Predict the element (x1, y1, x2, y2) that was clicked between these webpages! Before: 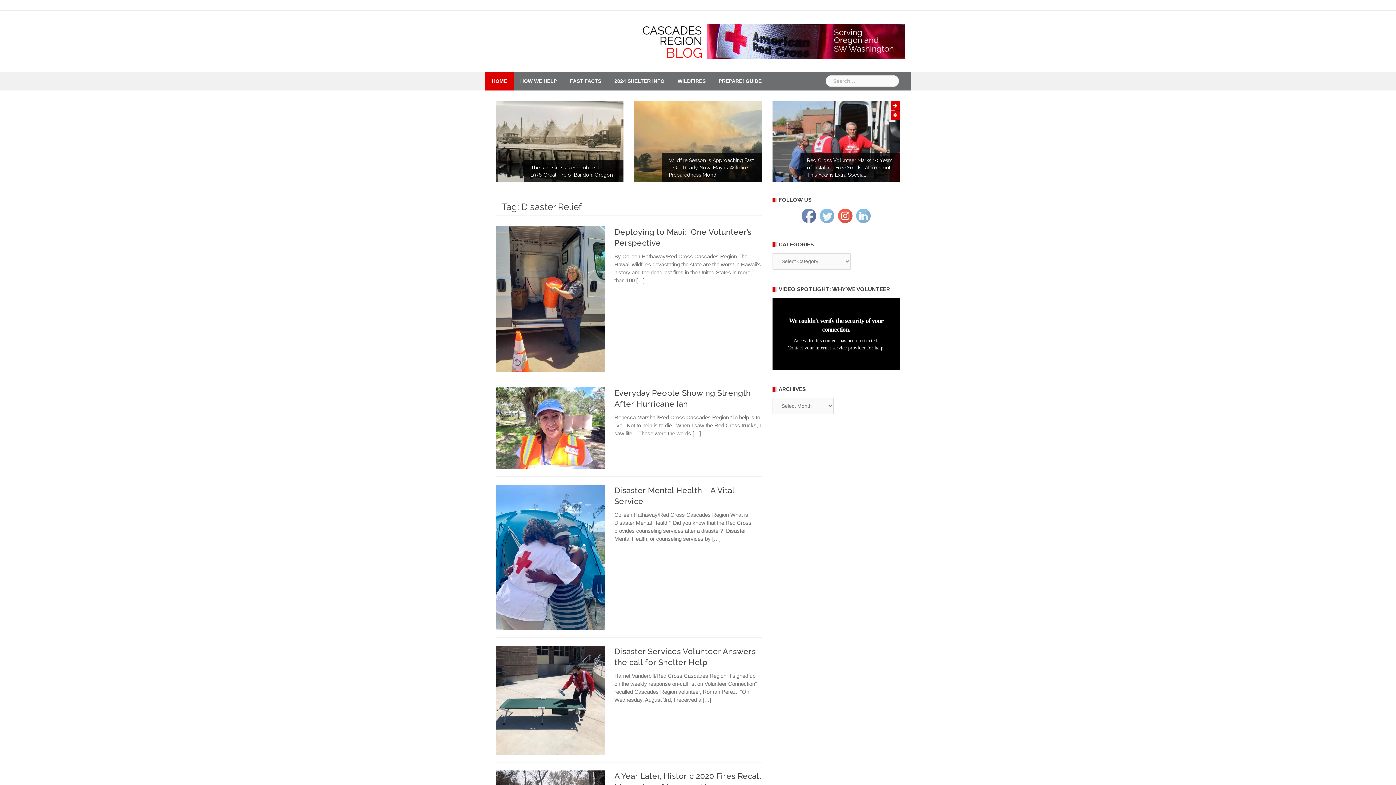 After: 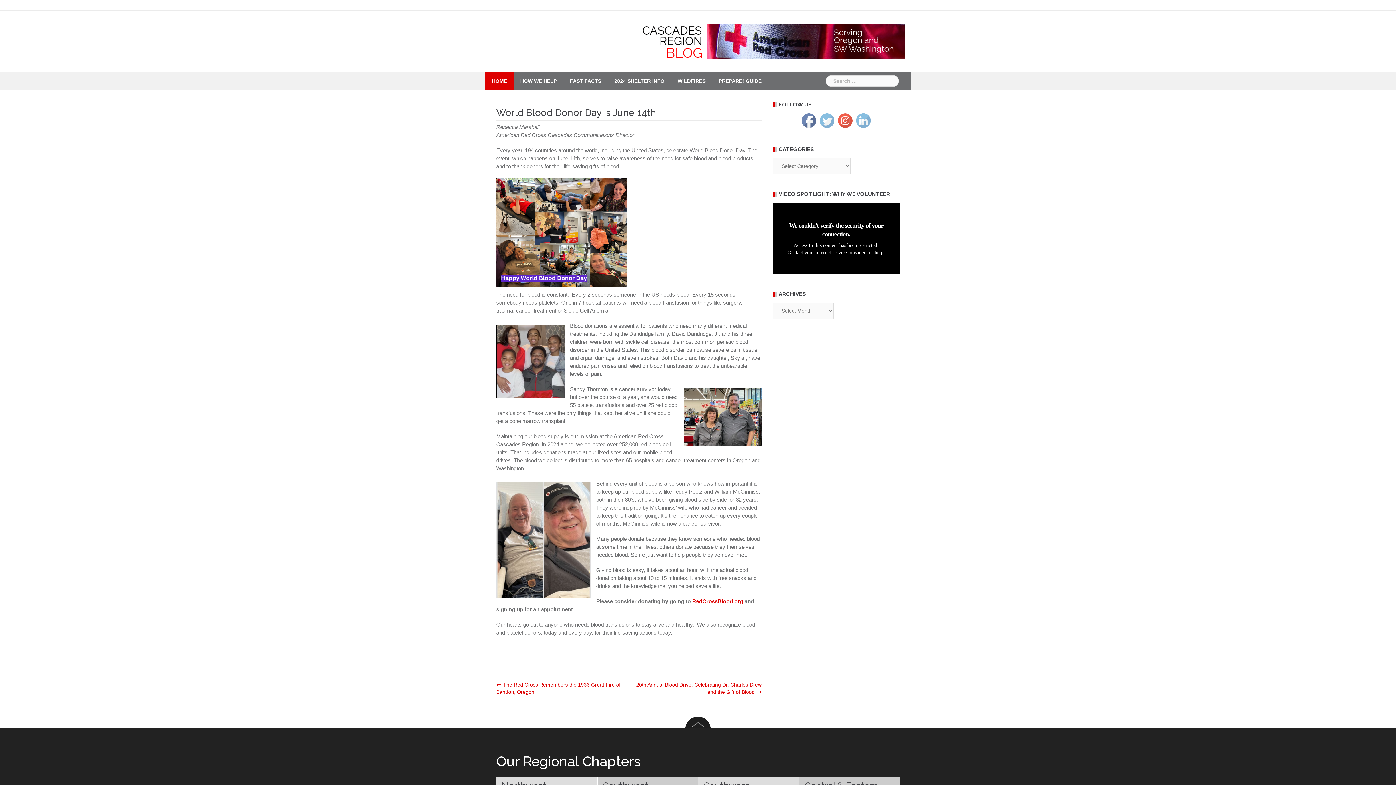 Action: label: World Blood Donor Day is June 14th bbox: (662, 160, 761, 182)